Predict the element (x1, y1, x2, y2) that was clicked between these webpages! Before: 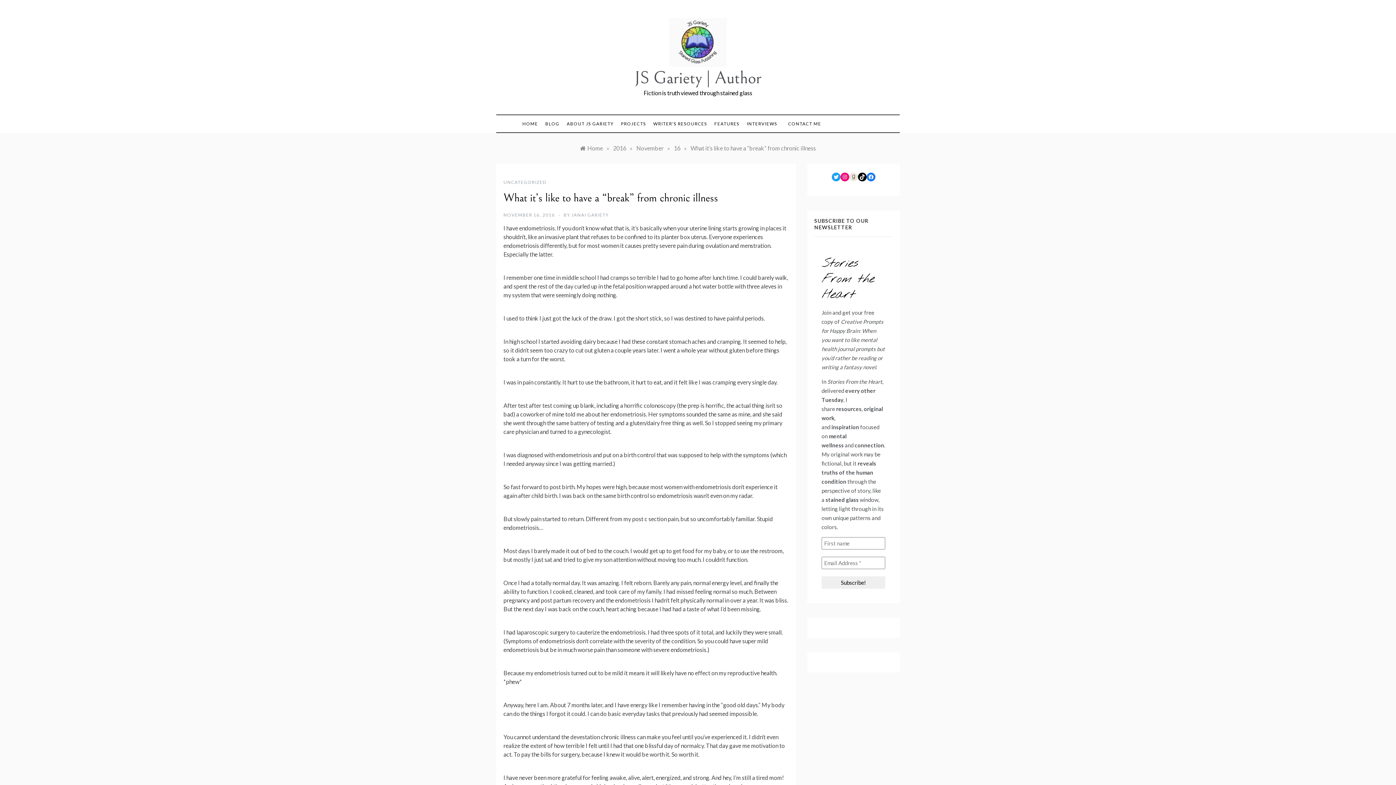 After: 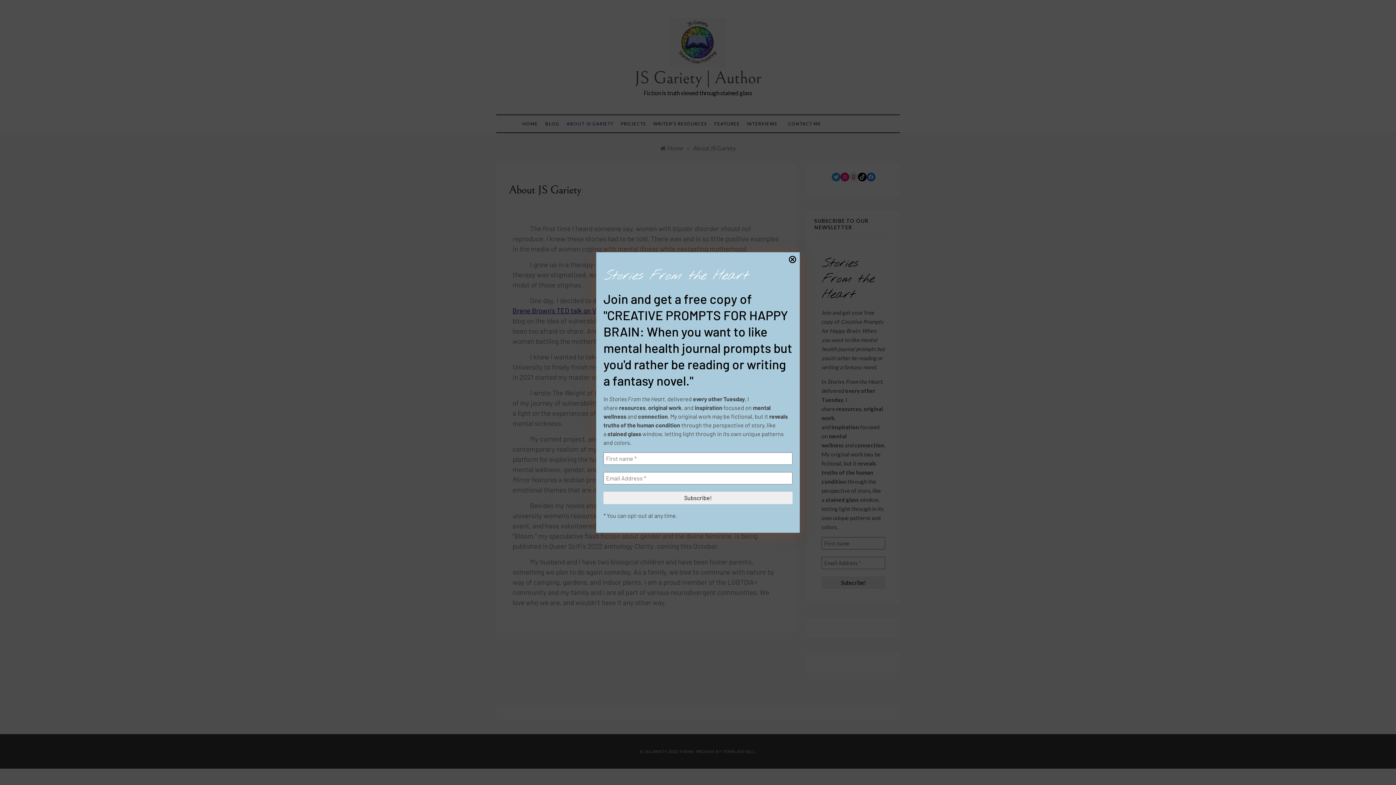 Action: label: ABOUT JS GARIETY bbox: (563, 115, 617, 132)